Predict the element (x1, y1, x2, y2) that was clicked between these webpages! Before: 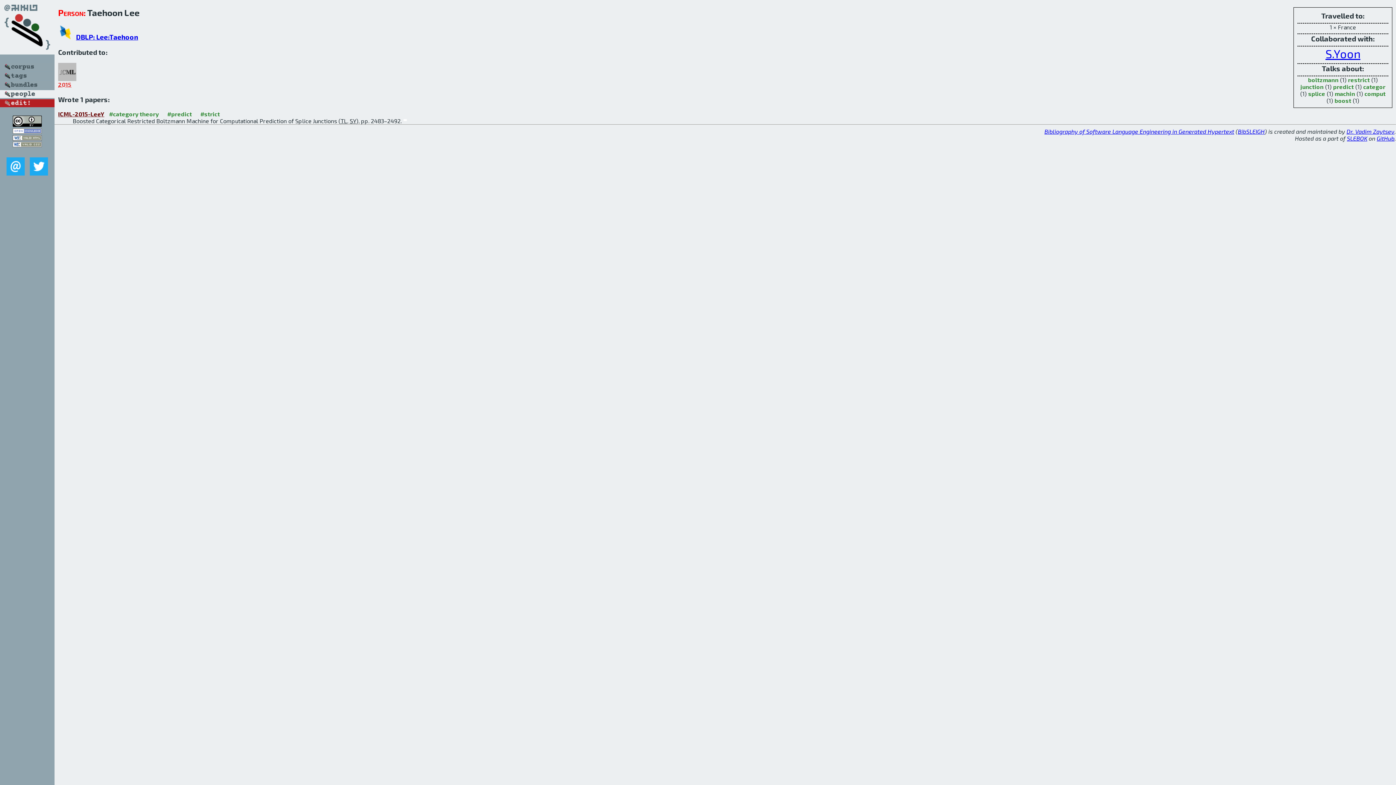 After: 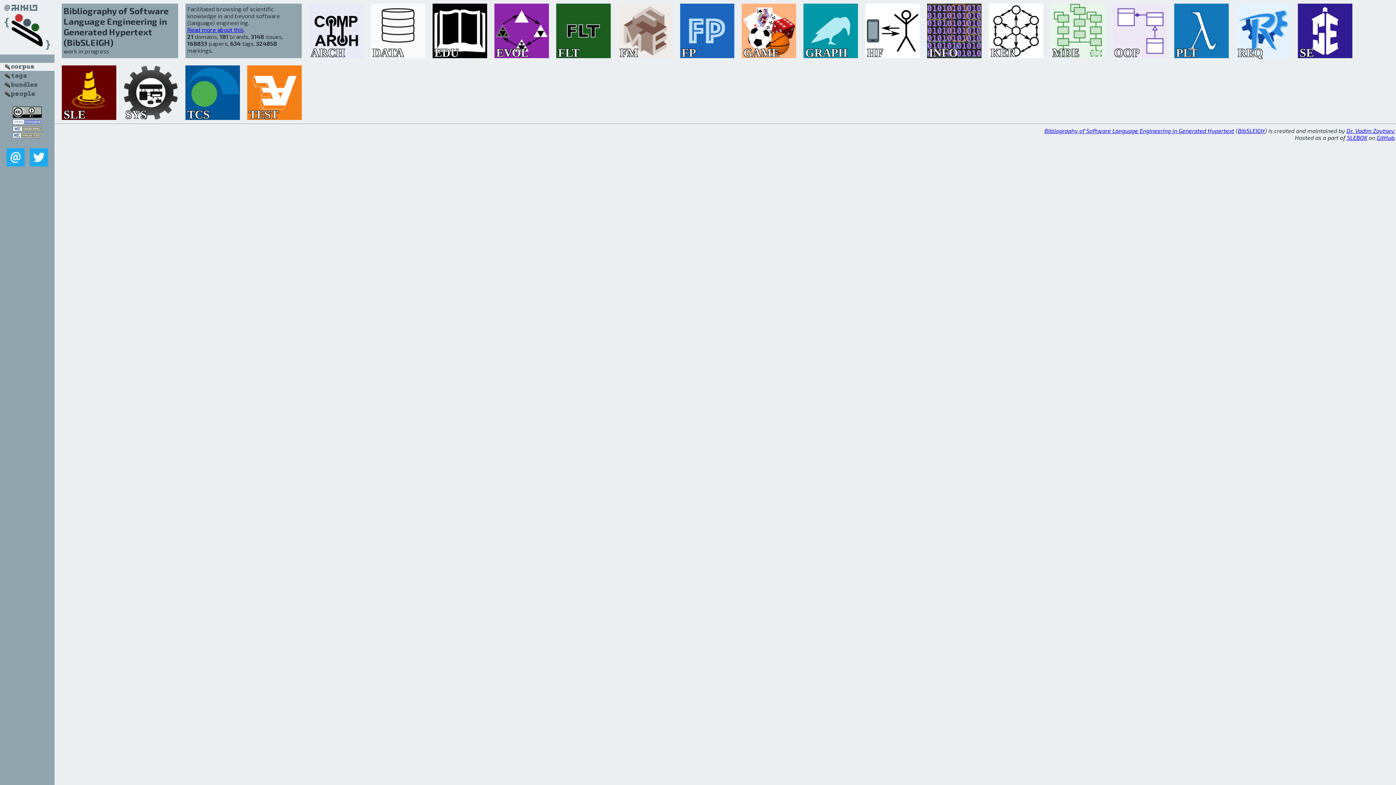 Action: bbox: (1044, 127, 1234, 134) label: Bibliography of Software Language Engineering in Generated Hypertext